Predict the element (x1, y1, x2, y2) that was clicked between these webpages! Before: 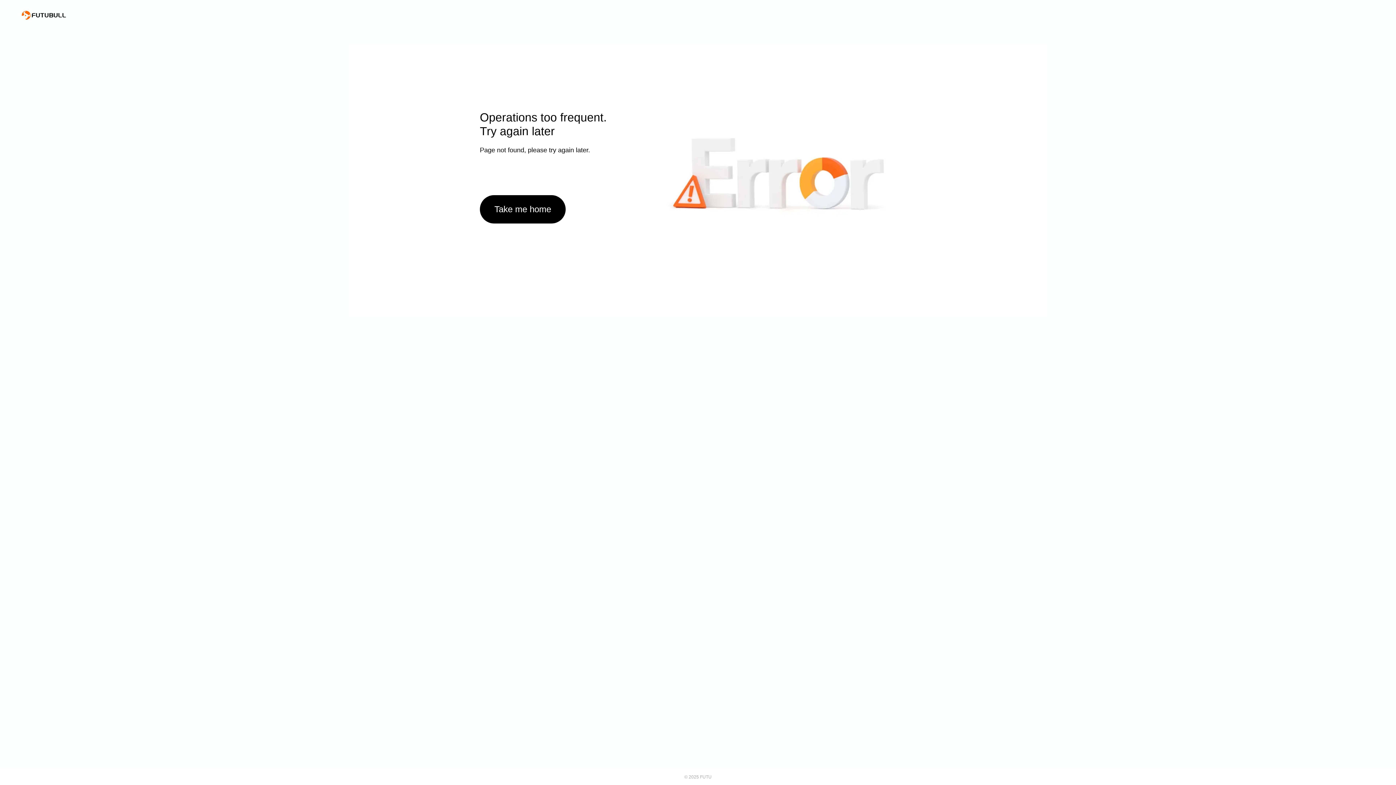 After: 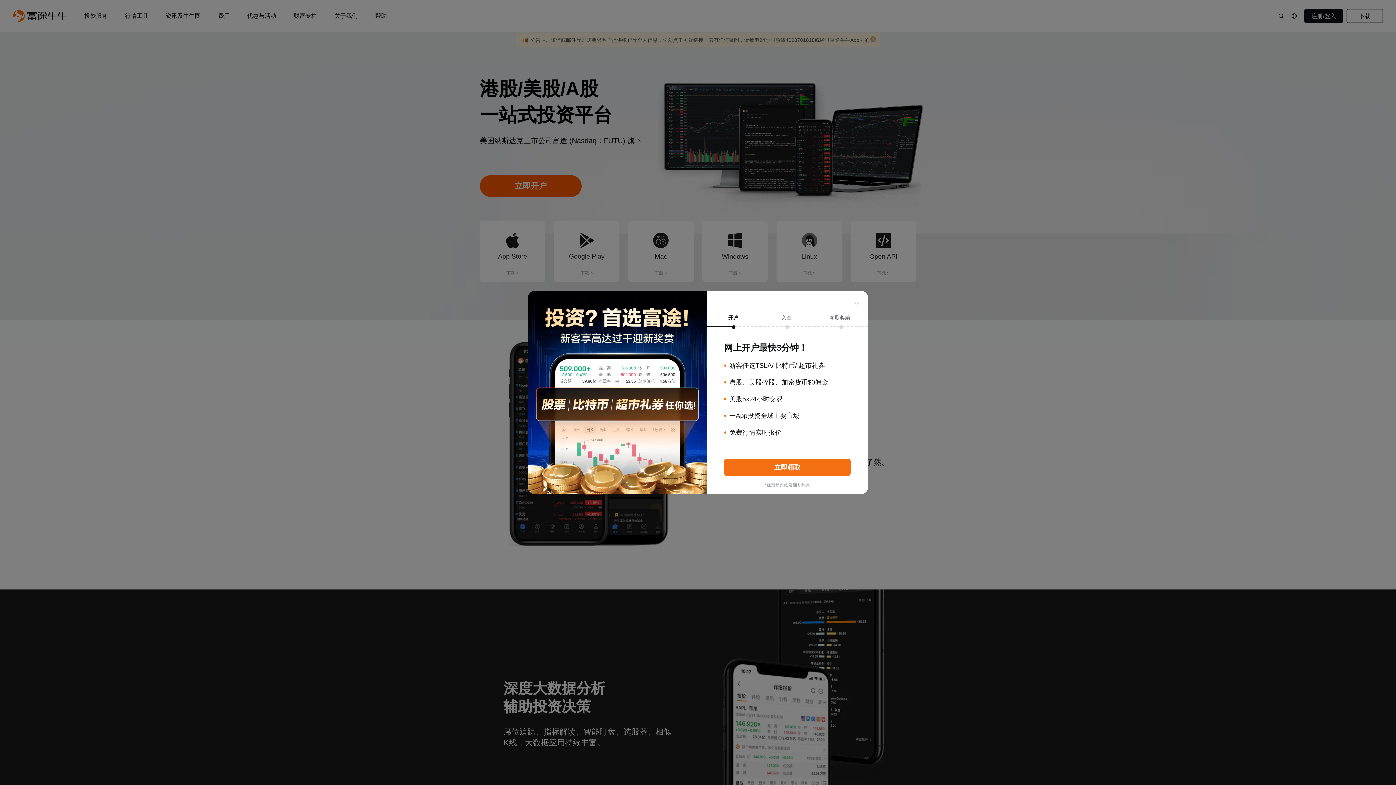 Action: bbox: (21, 10, 66, 19)